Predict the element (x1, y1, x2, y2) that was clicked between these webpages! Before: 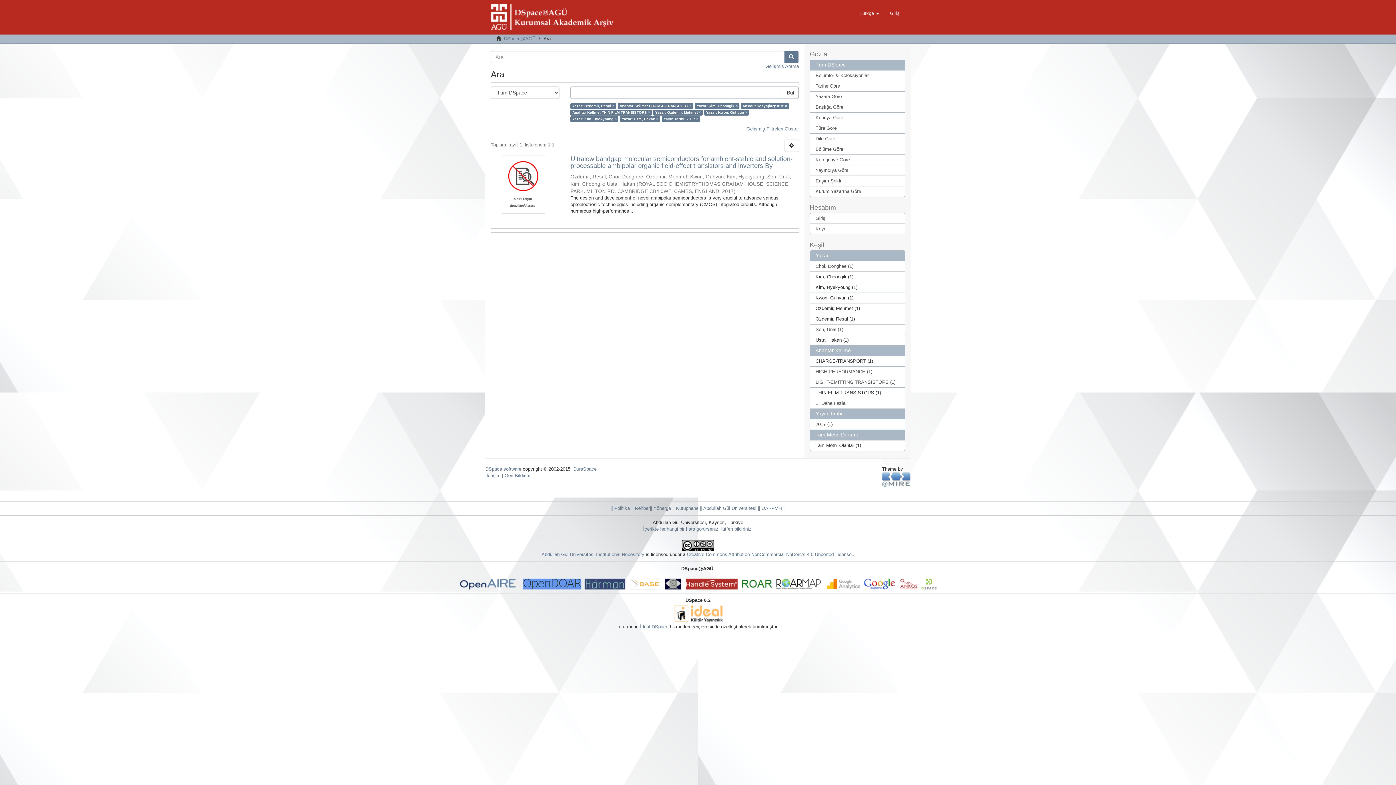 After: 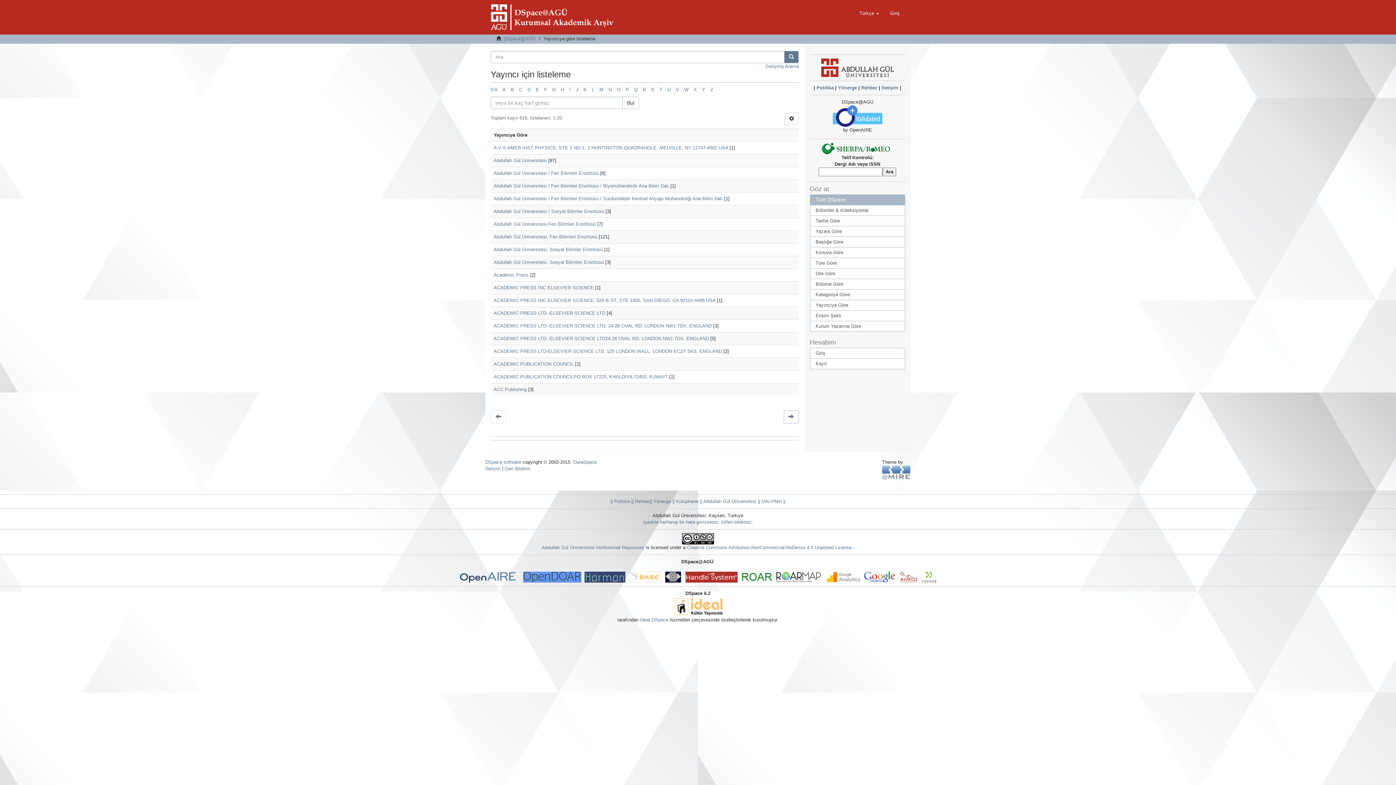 Action: bbox: (810, 165, 905, 176) label: Yayıncıya Göre